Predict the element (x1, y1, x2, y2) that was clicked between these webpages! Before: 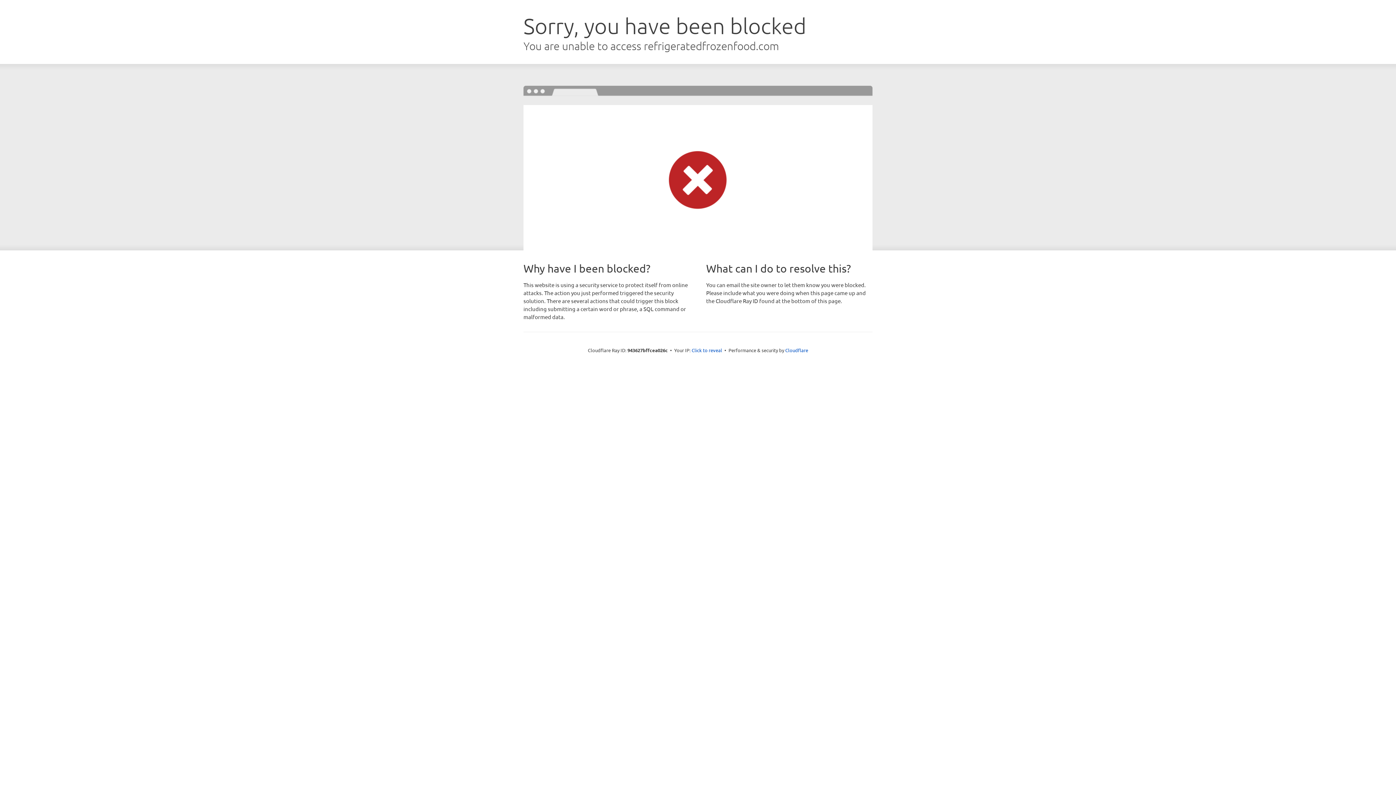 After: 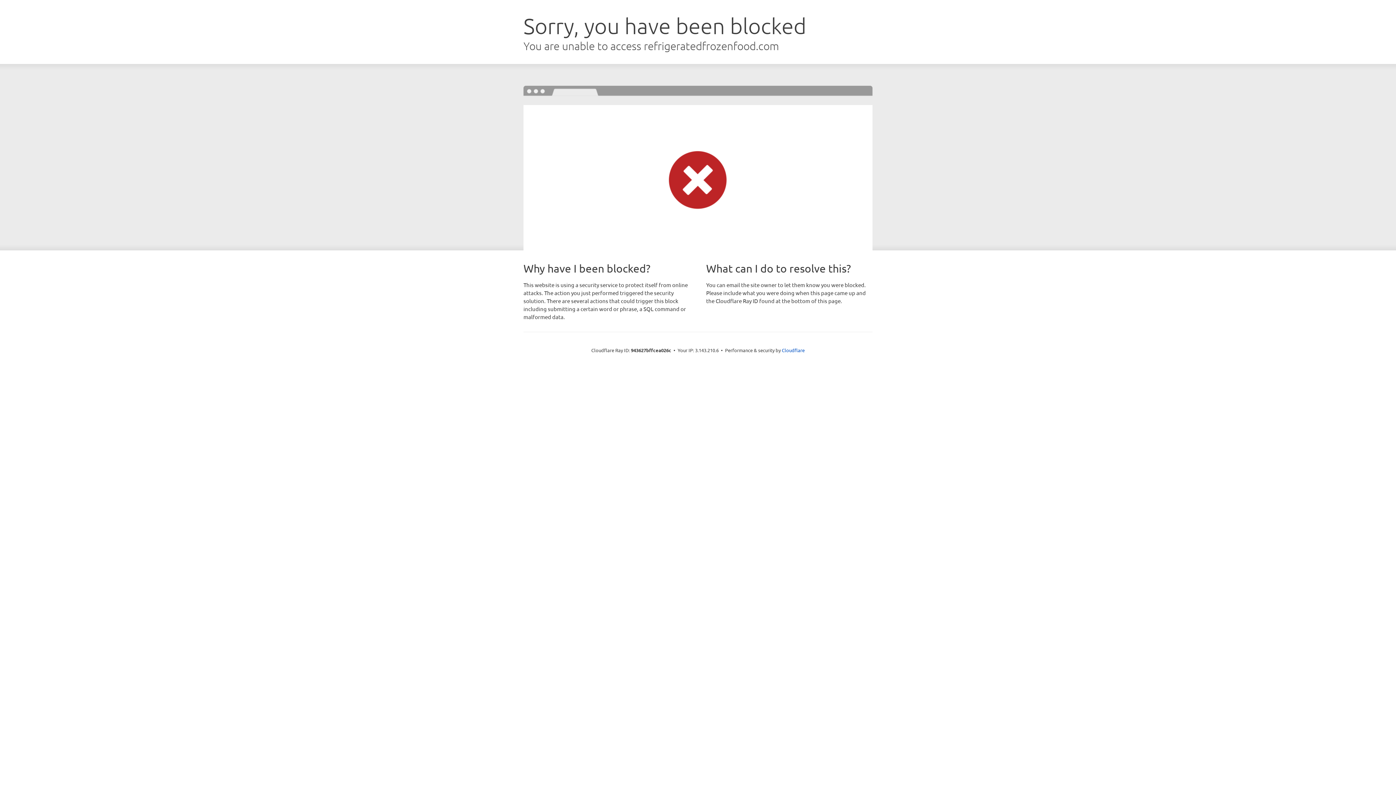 Action: label: Click to reveal bbox: (691, 346, 722, 353)